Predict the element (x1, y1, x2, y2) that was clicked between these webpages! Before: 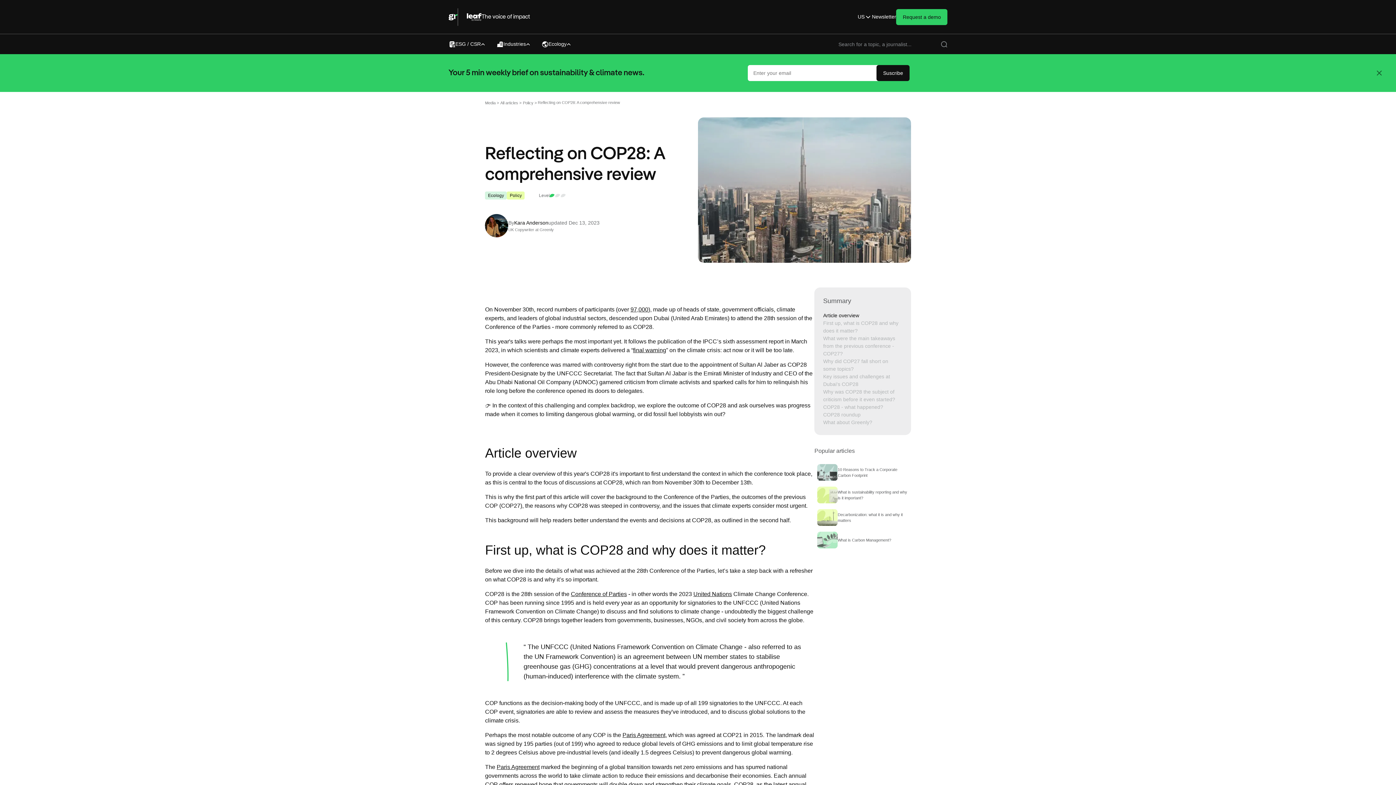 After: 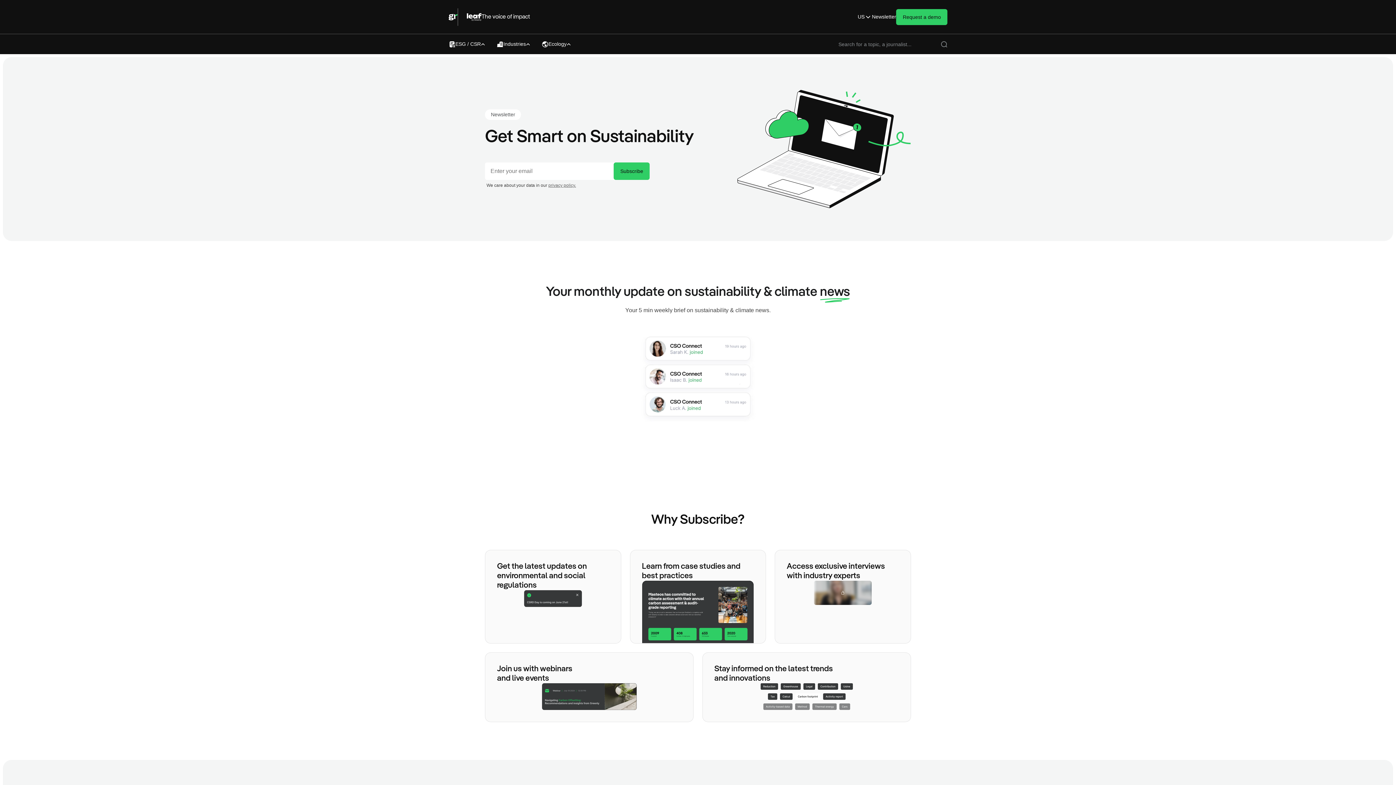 Action: label: Newsletter bbox: (872, 13, 896, 20)